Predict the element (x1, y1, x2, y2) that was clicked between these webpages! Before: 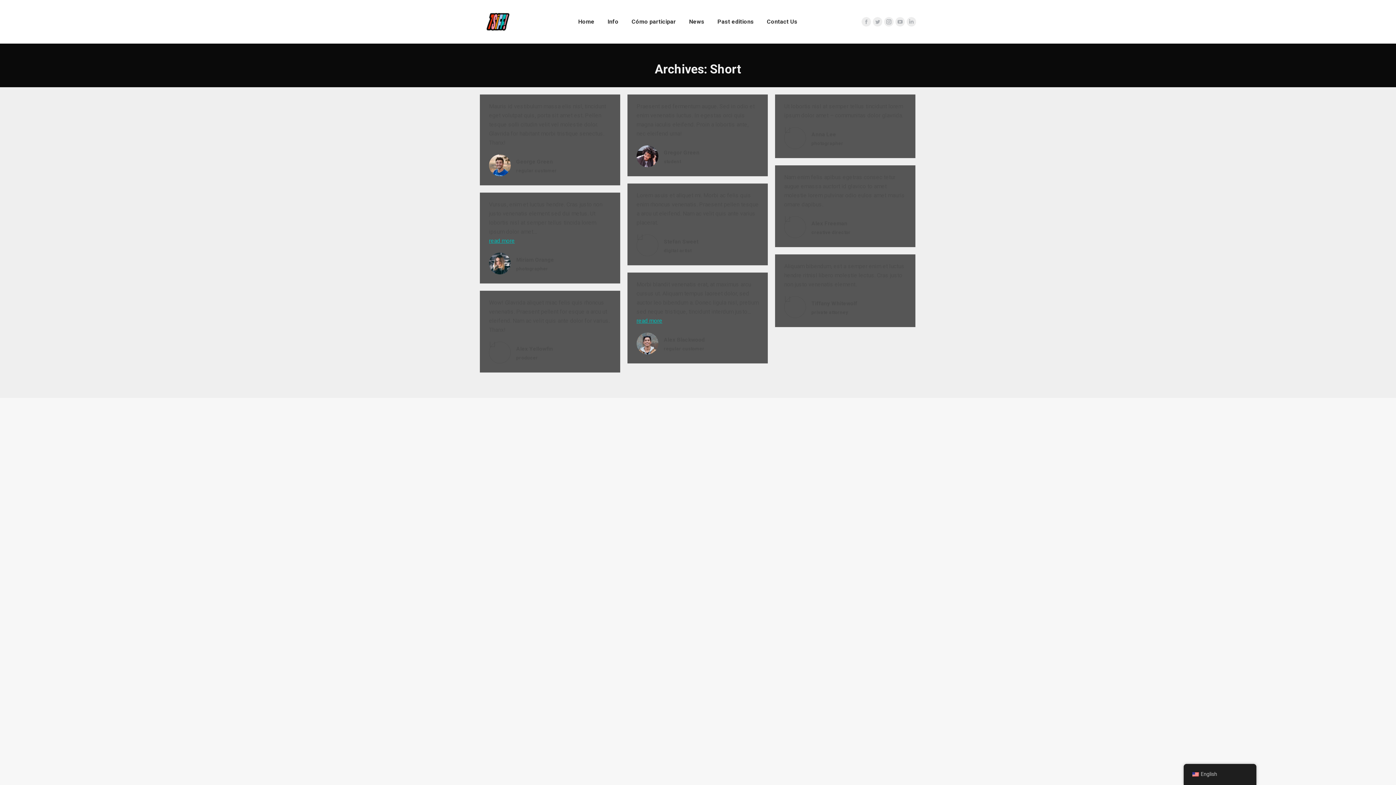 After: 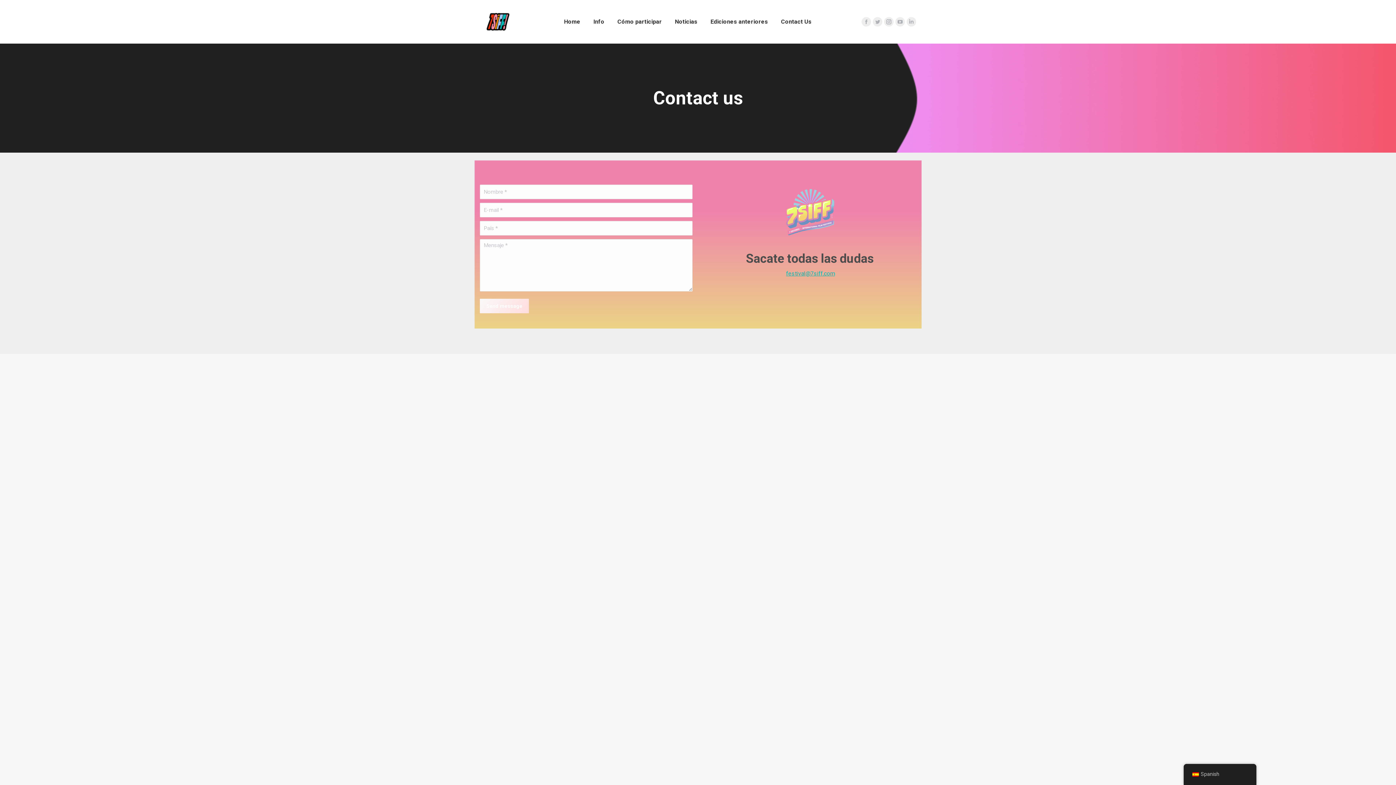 Action: bbox: (765, 16, 799, 26) label: Contact Us